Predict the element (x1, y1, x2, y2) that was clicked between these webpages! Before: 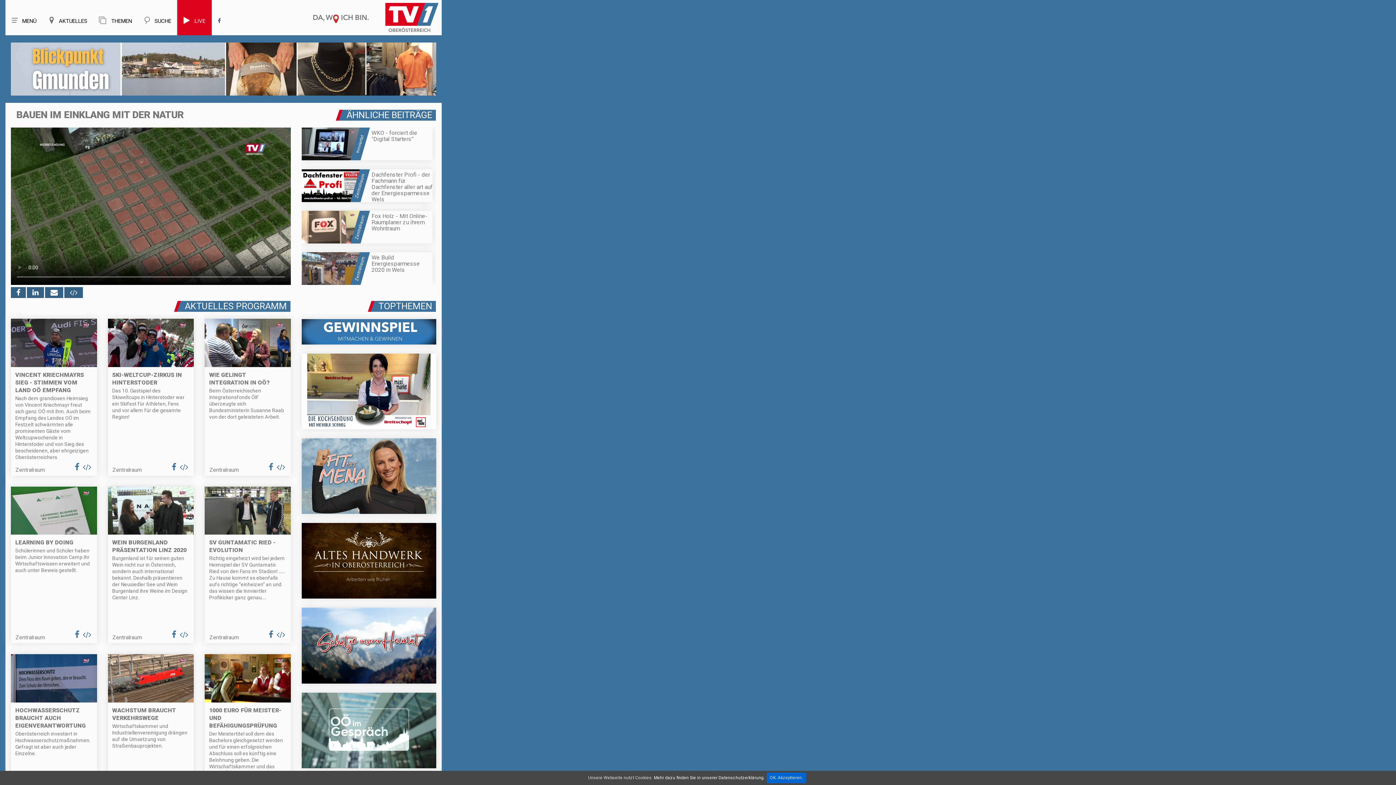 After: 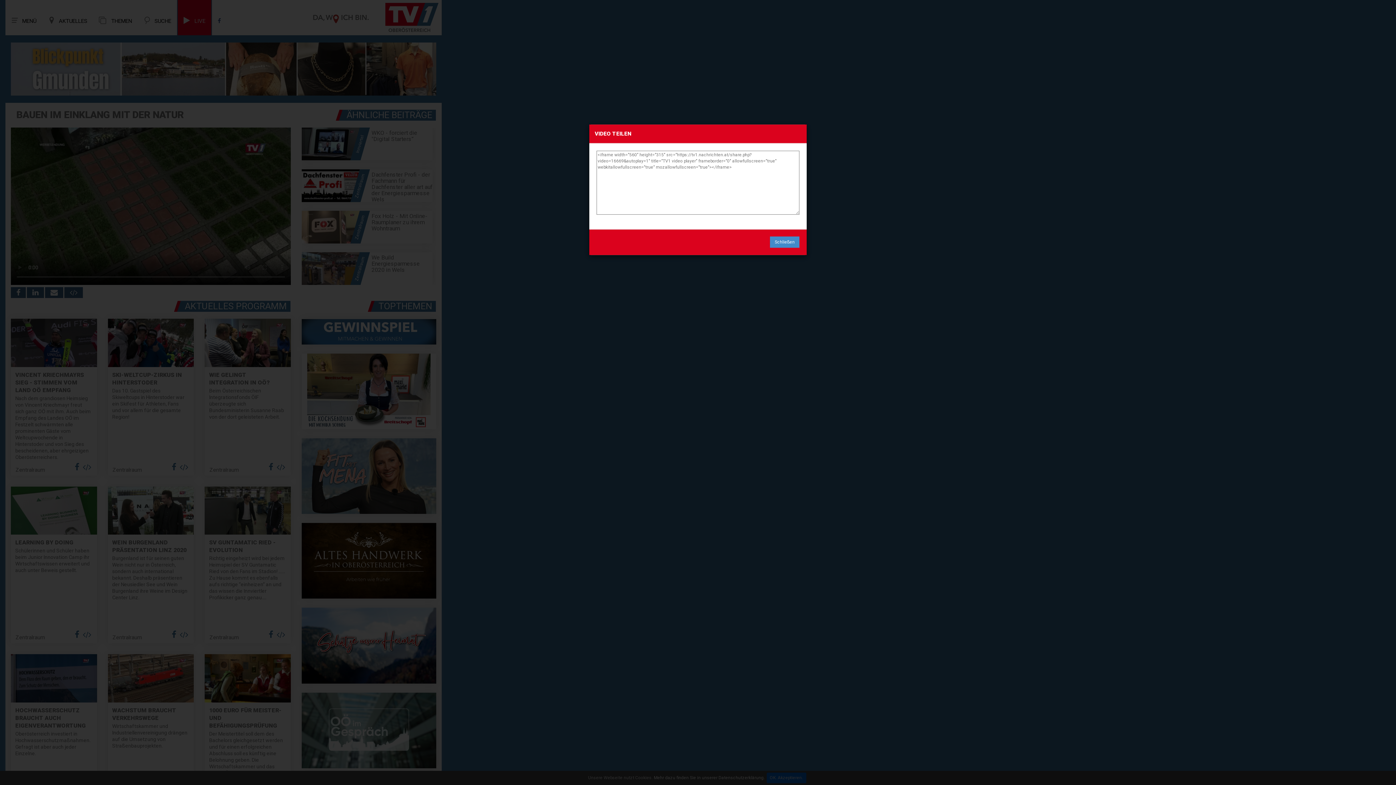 Action: bbox: (64, 287, 82, 298)